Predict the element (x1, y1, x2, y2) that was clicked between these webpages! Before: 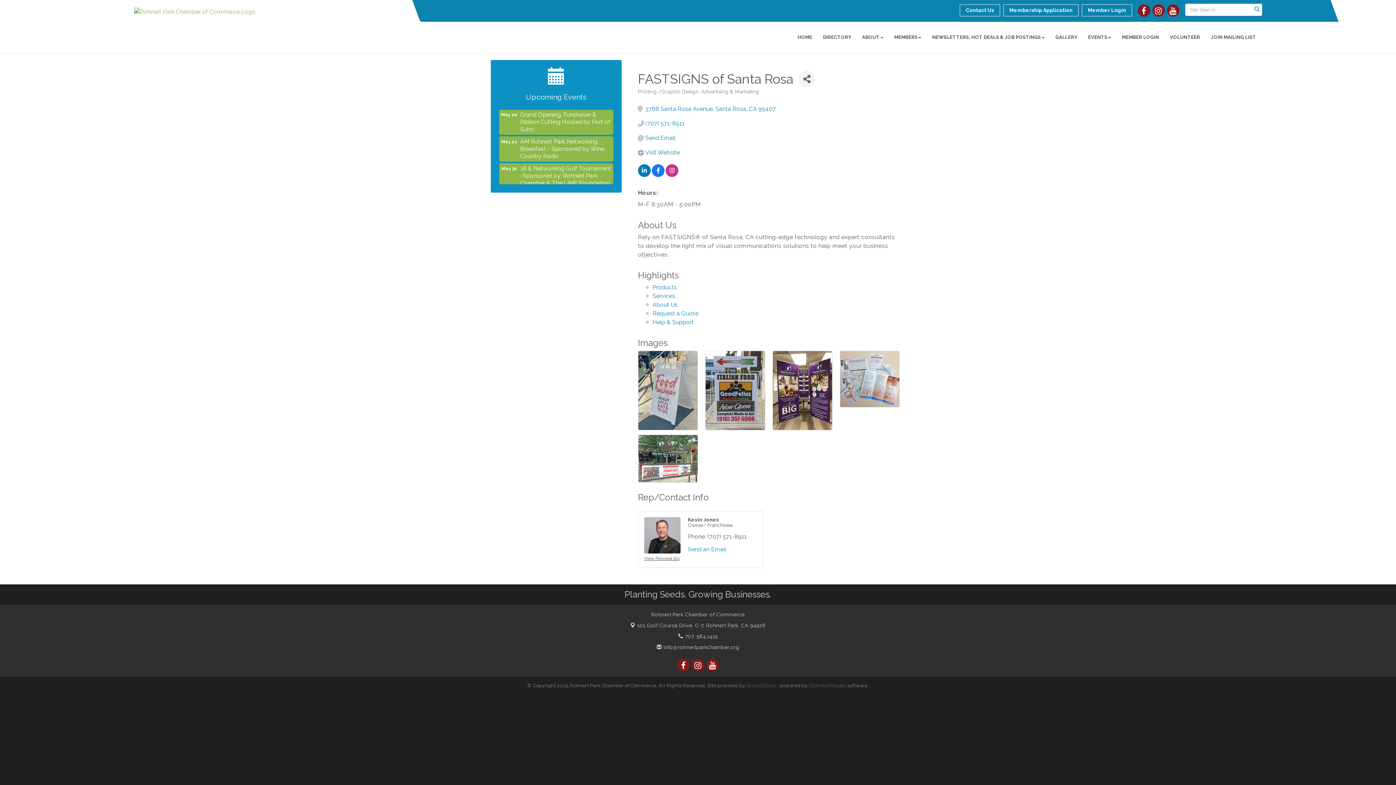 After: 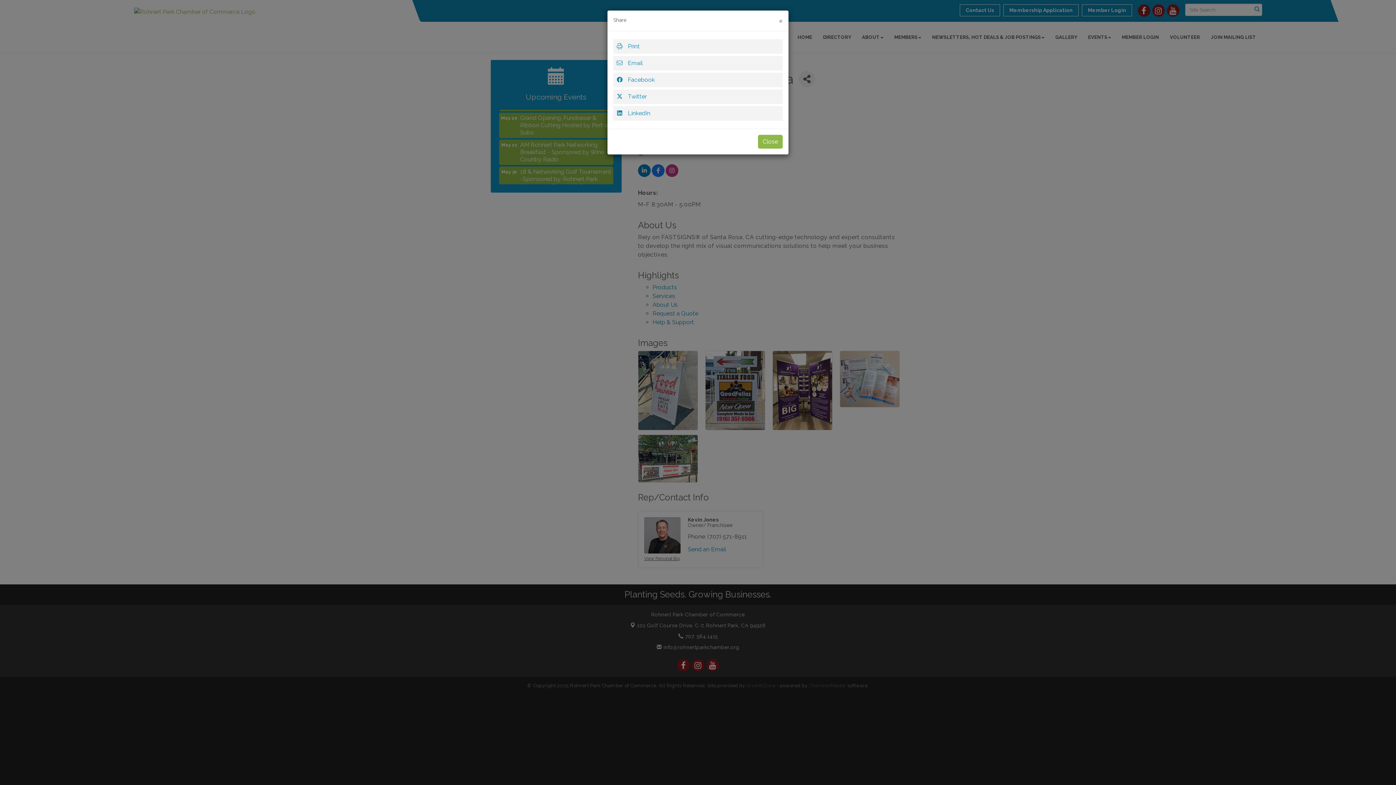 Action: label: Share Button bbox: (798, 70, 815, 87)